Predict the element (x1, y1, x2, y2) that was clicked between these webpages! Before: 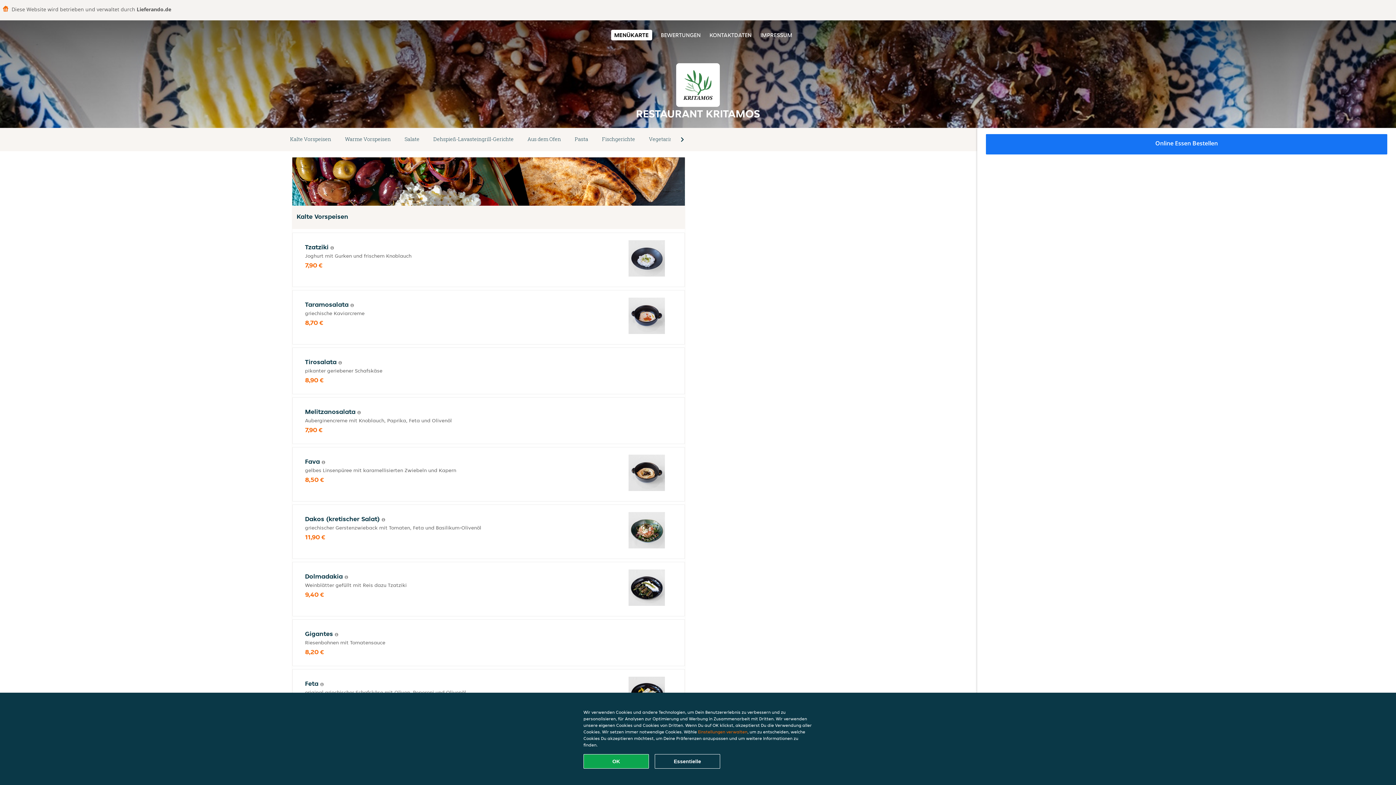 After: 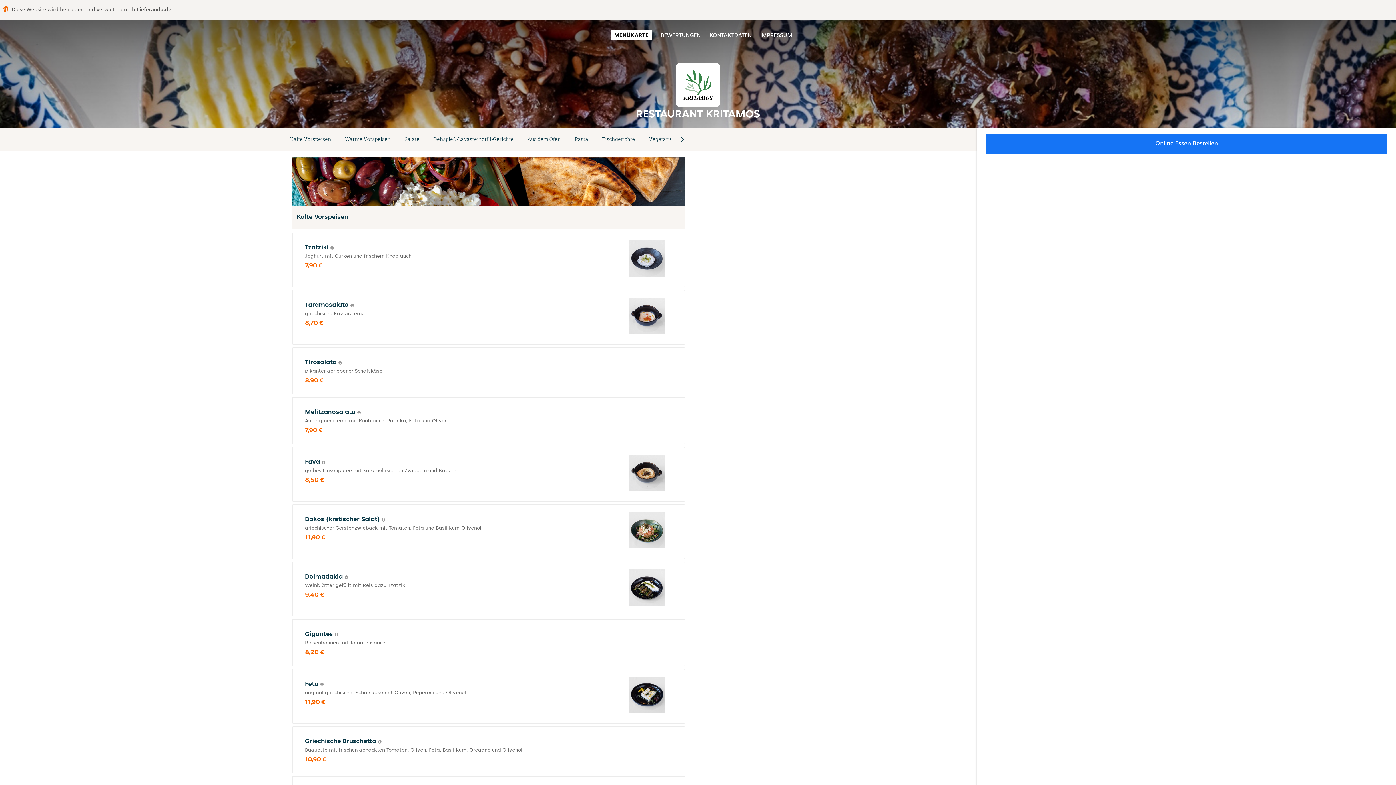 Action: label: Alle Cookies akzeptieren bbox: (583, 754, 649, 769)